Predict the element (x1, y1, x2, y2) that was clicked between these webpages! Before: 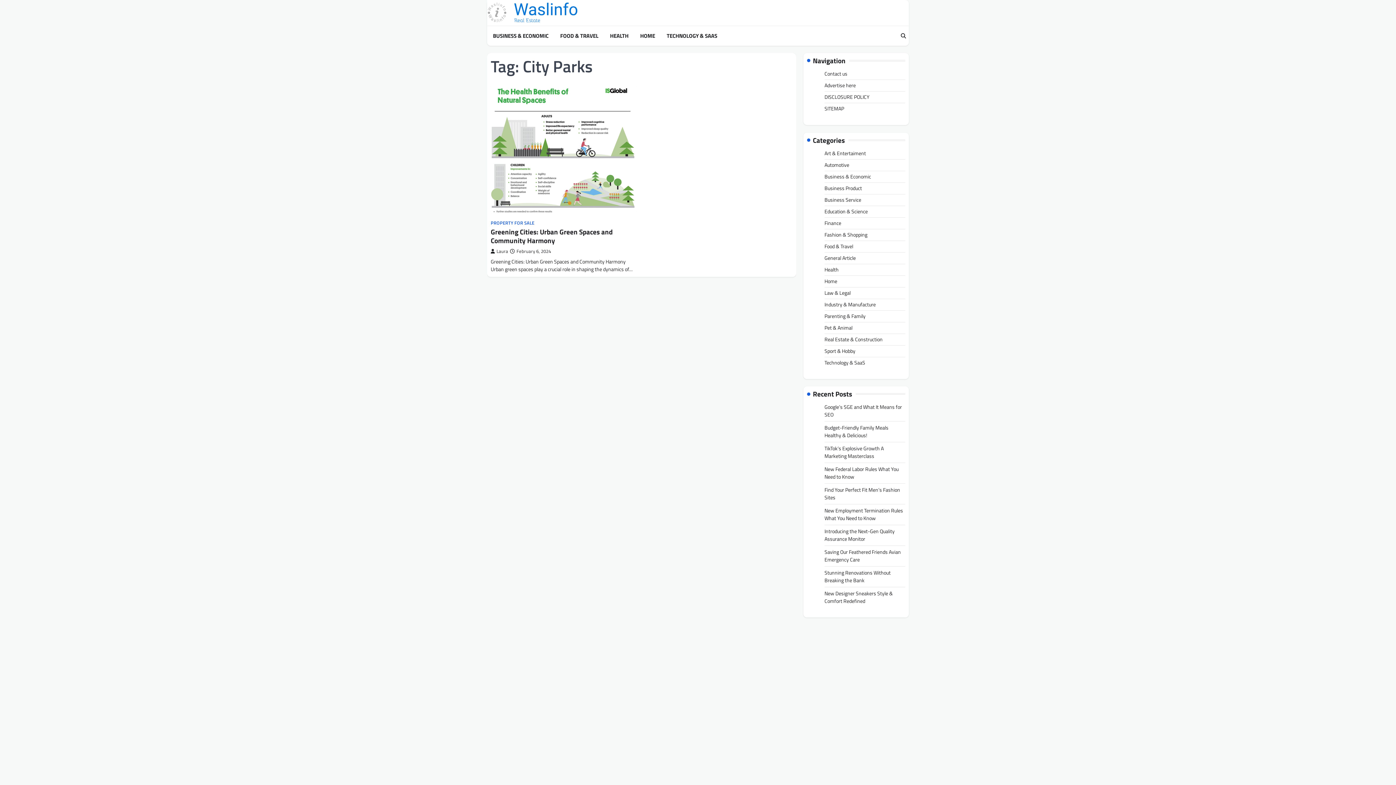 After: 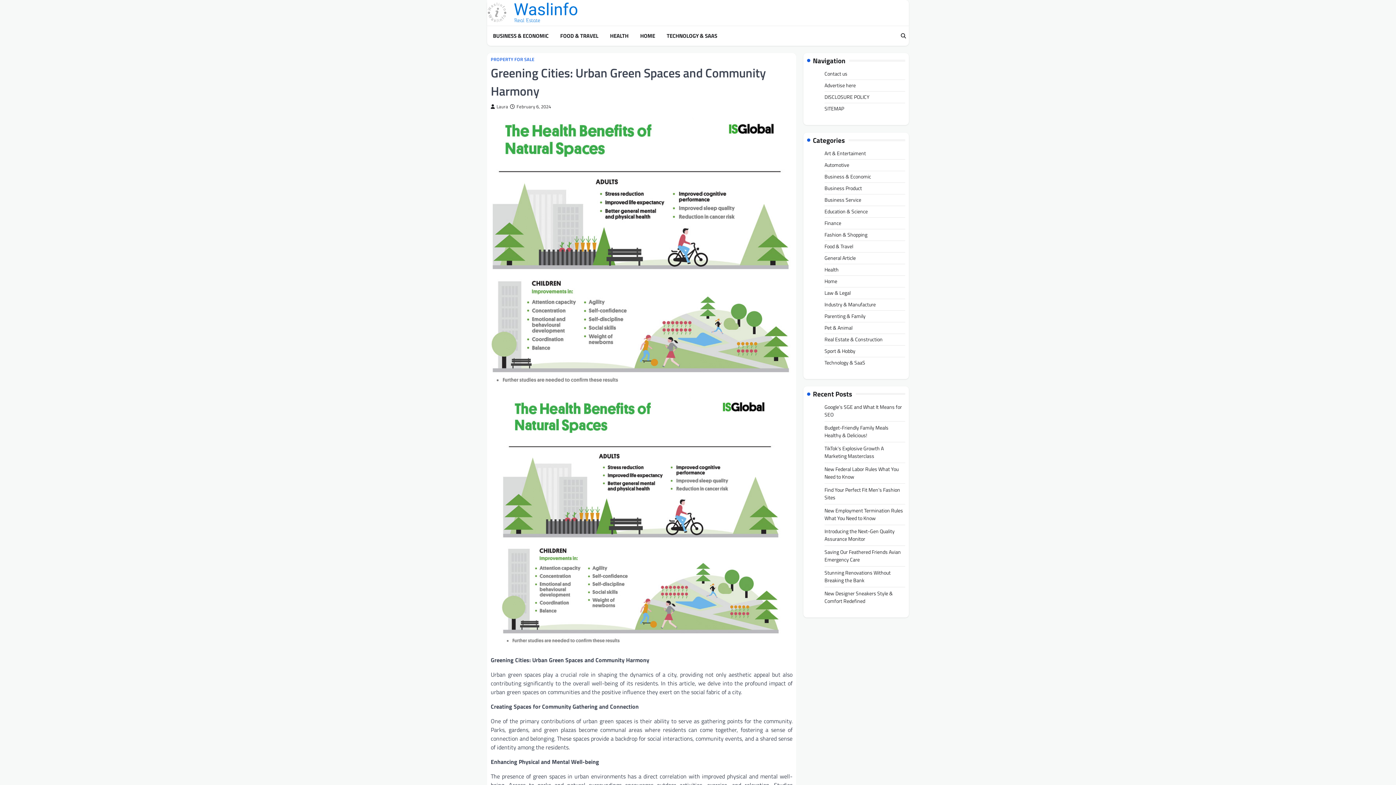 Action: bbox: (490, 226, 612, 245) label: Greening Cities: Urban Green Spaces and Community Harmony